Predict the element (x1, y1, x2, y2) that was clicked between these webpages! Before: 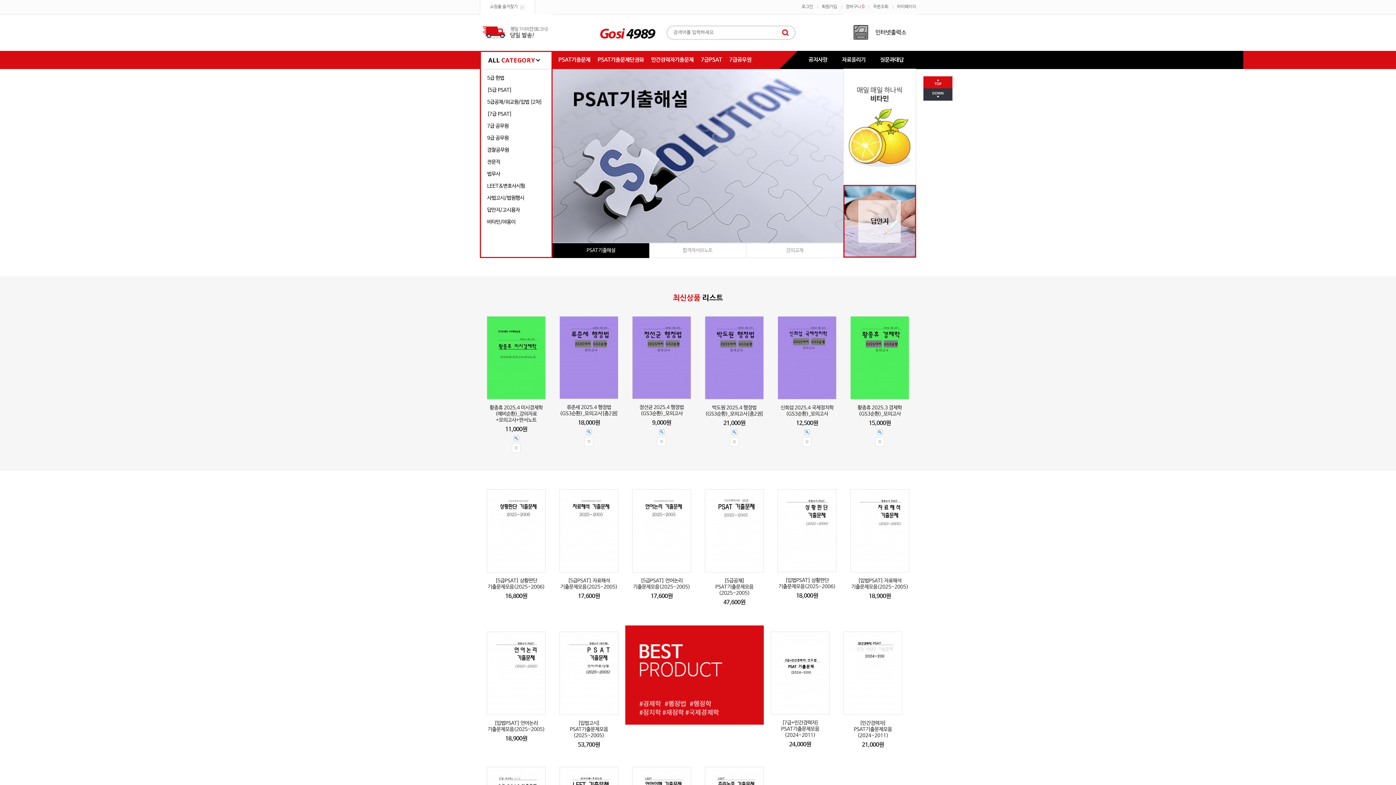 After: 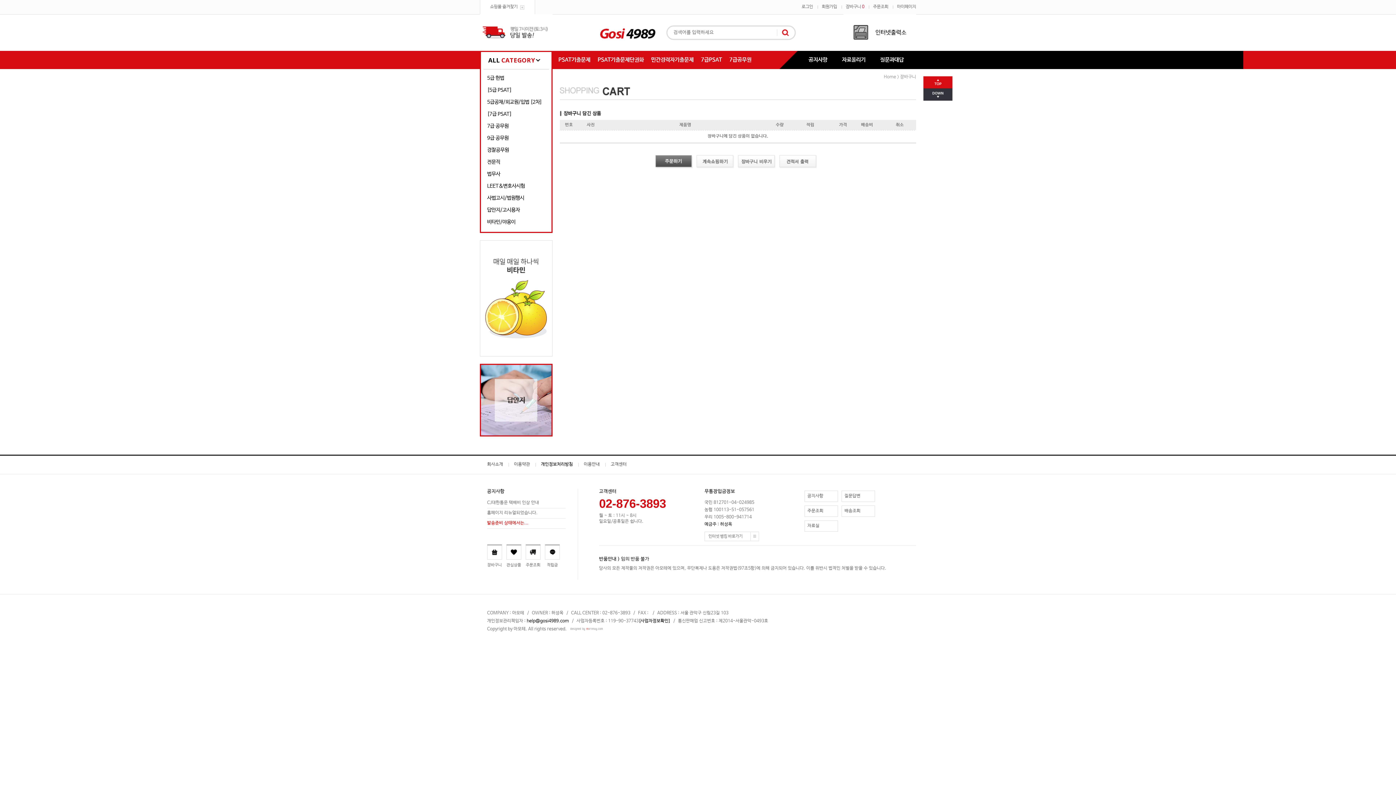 Action: bbox: (841, 0, 868, 14) label: 장바구니 0